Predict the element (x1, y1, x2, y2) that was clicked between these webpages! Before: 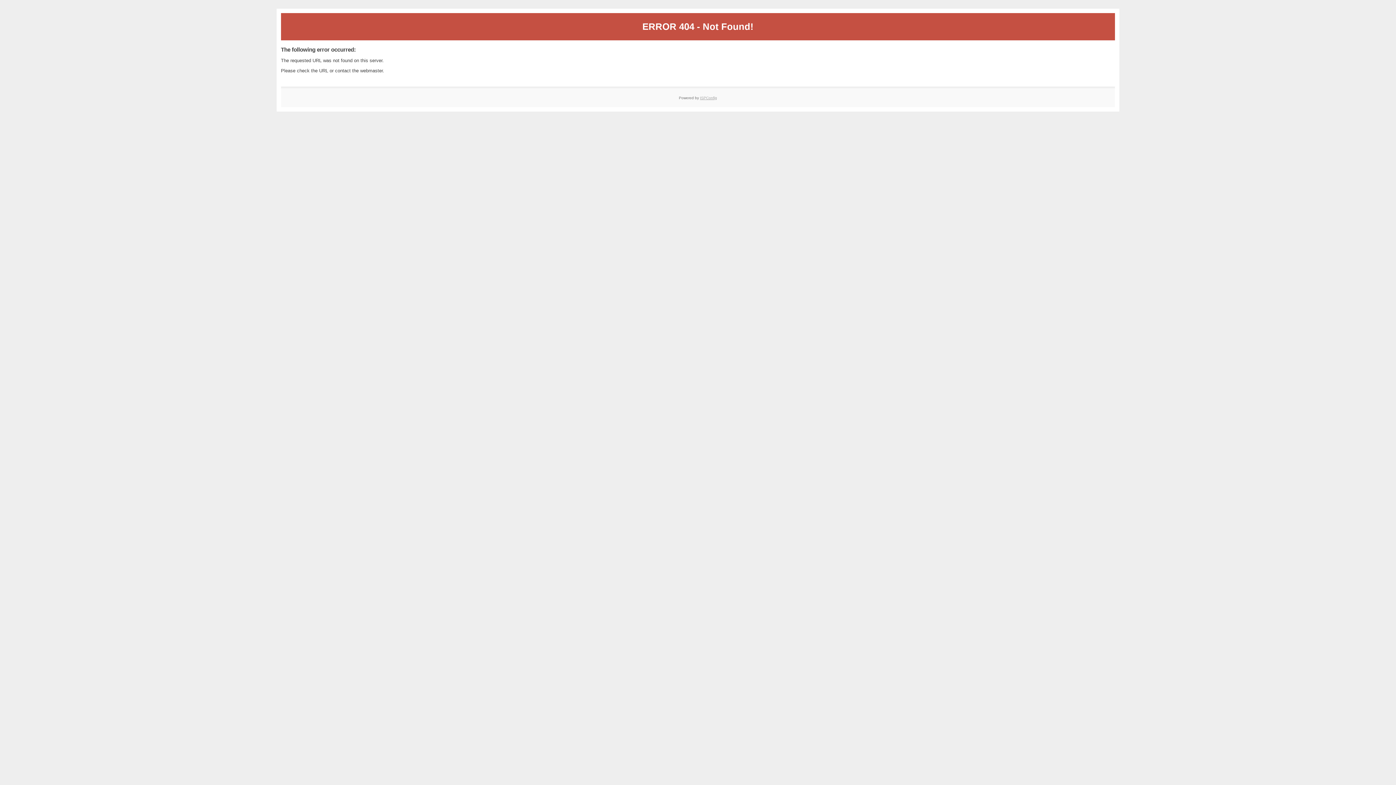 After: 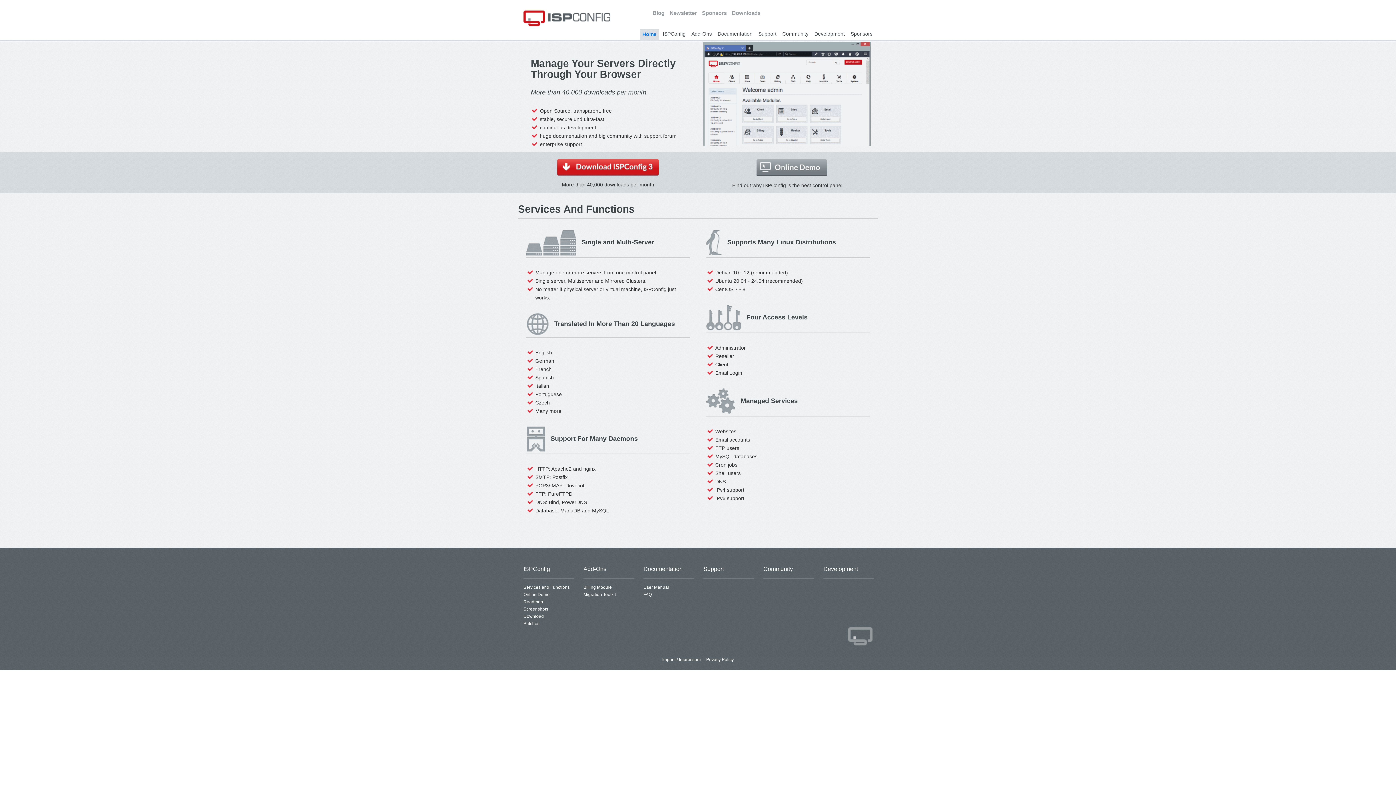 Action: bbox: (700, 95, 717, 99) label: ISPConfig